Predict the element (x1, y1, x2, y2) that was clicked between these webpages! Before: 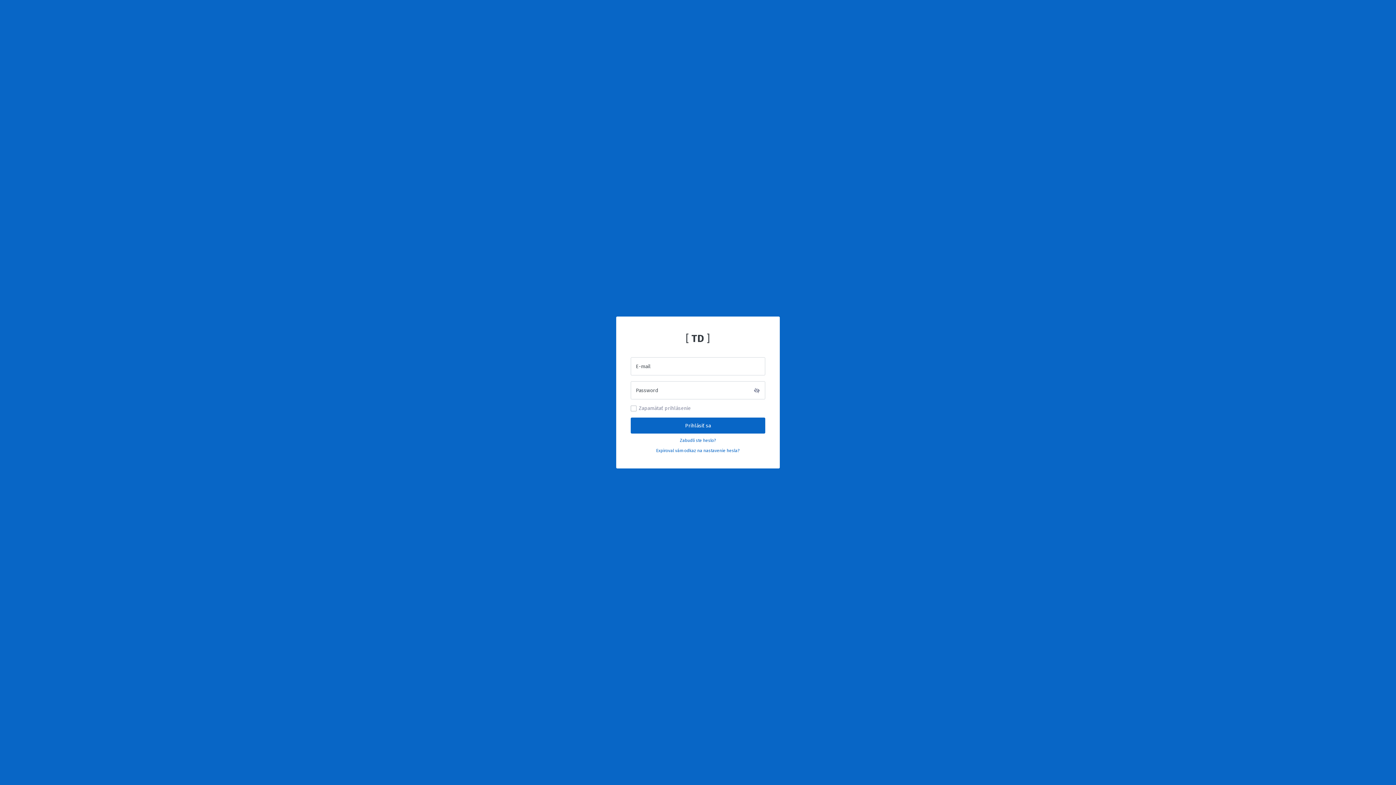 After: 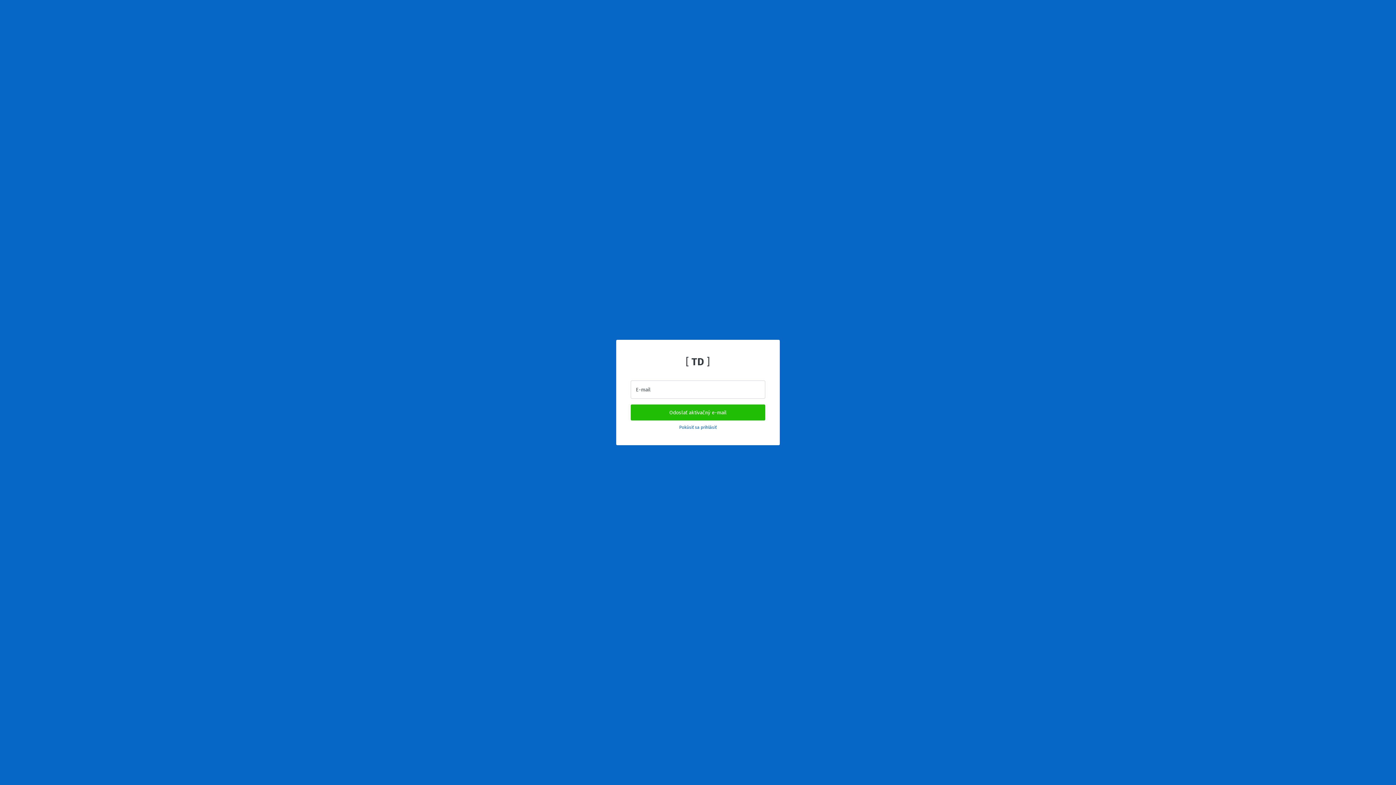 Action: label: Expiroval vám odkaz na nastavenie hesla? bbox: (630, 447, 765, 454)